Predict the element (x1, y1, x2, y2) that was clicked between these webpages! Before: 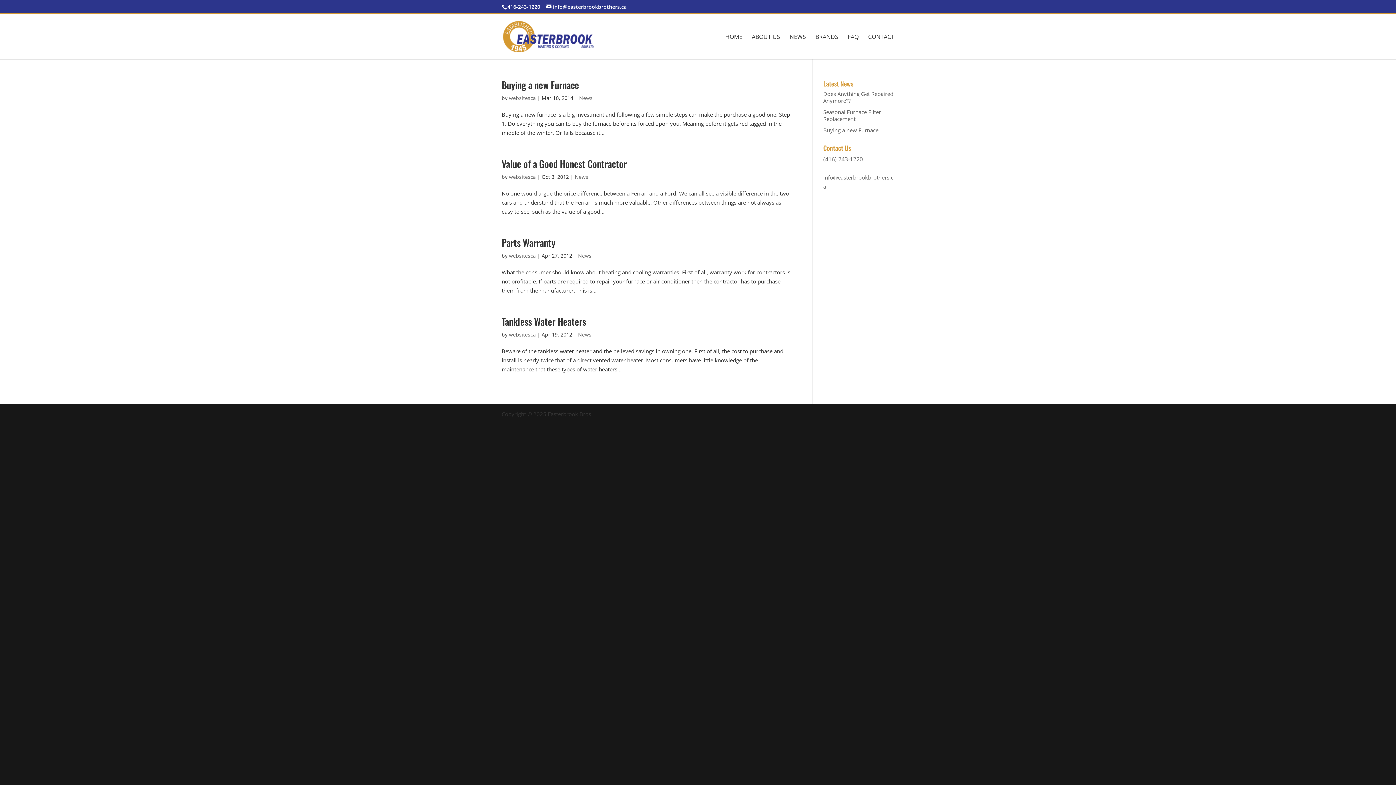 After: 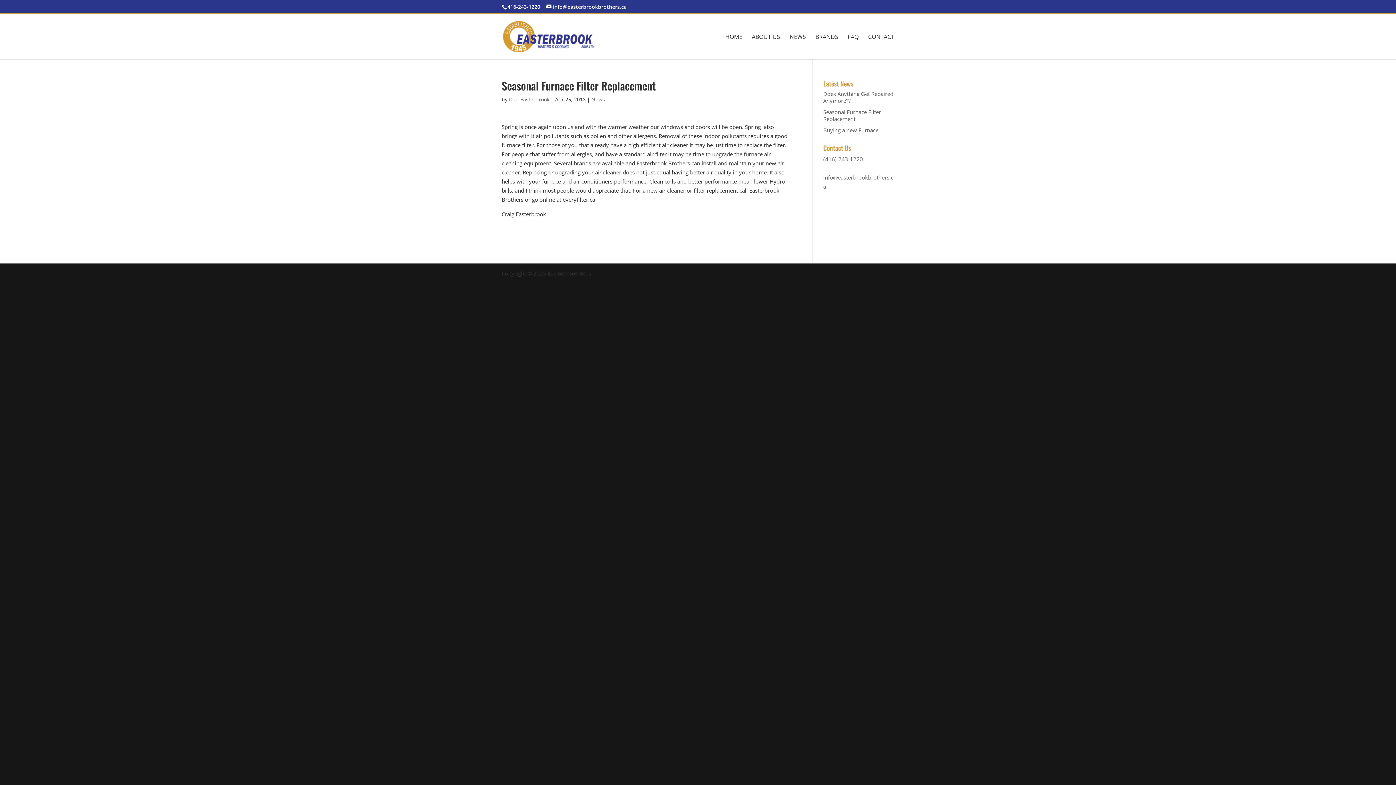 Action: bbox: (823, 108, 881, 122) label: Seasonal Furnace Filter Replacement